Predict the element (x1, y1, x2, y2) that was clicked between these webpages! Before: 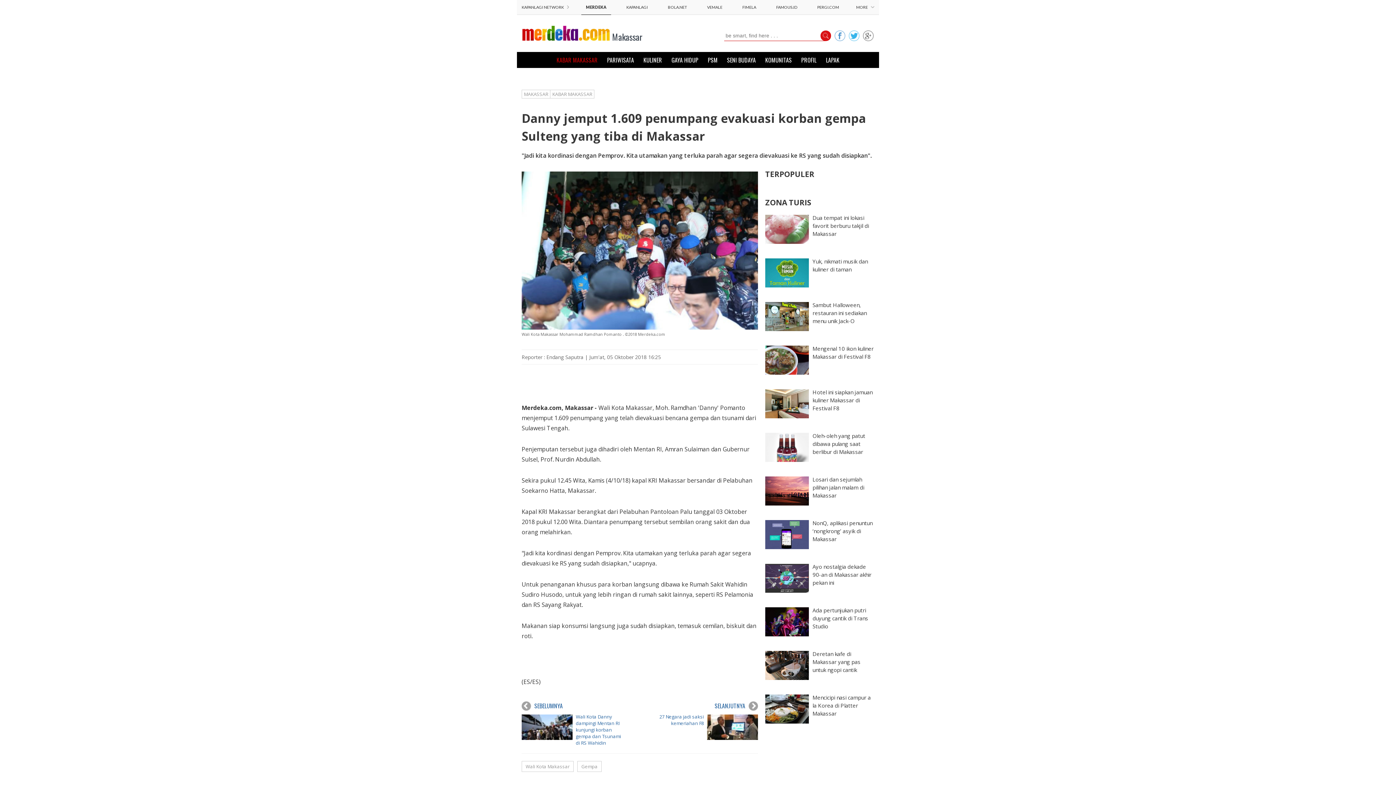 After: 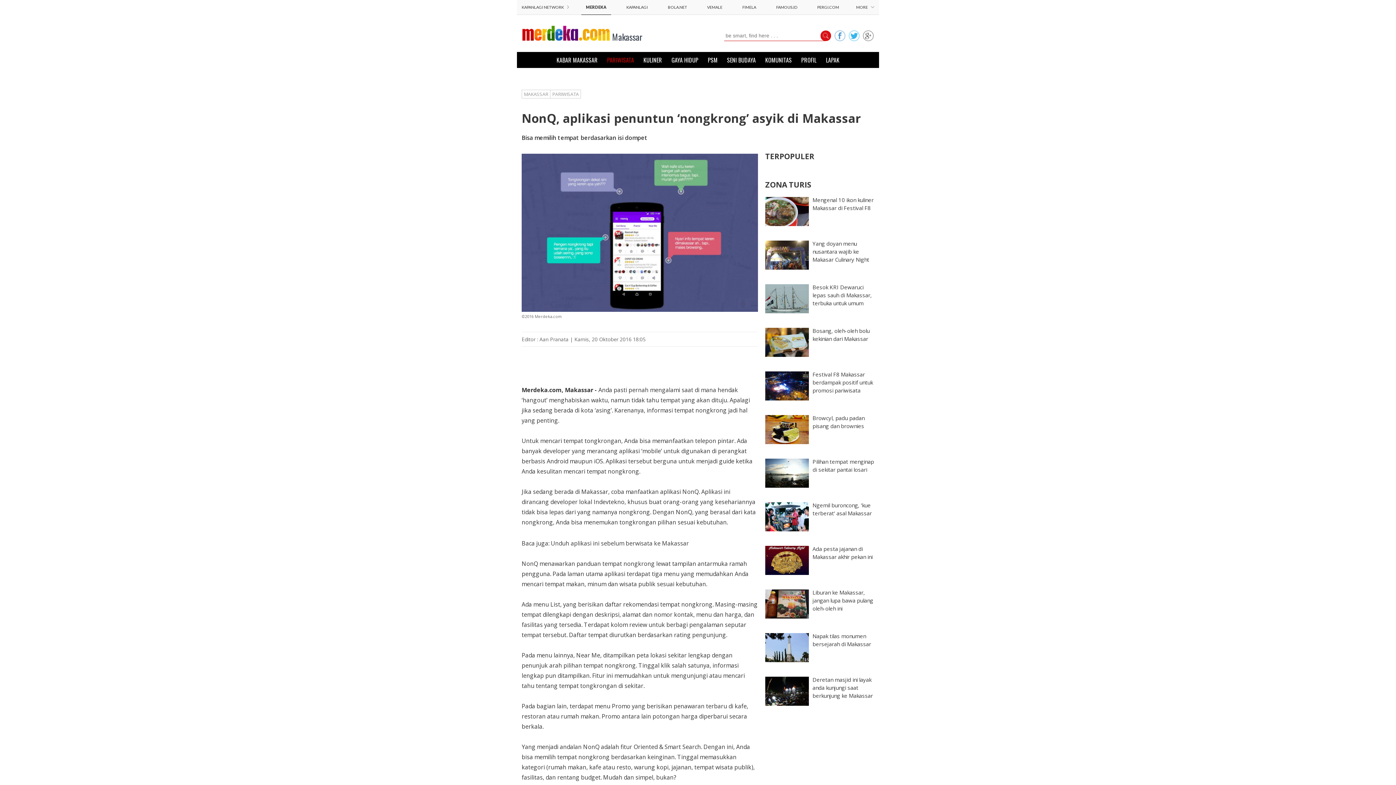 Action: bbox: (765, 520, 809, 549)